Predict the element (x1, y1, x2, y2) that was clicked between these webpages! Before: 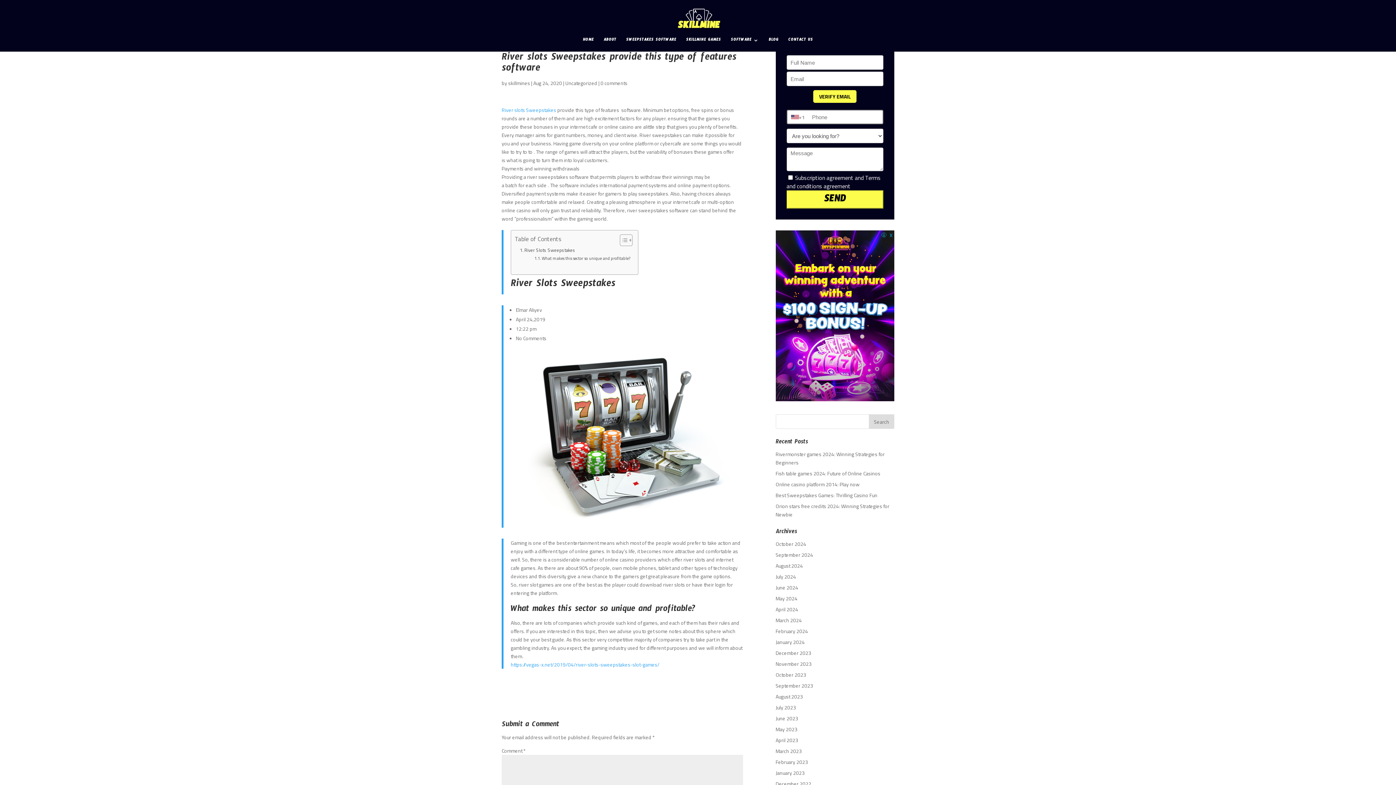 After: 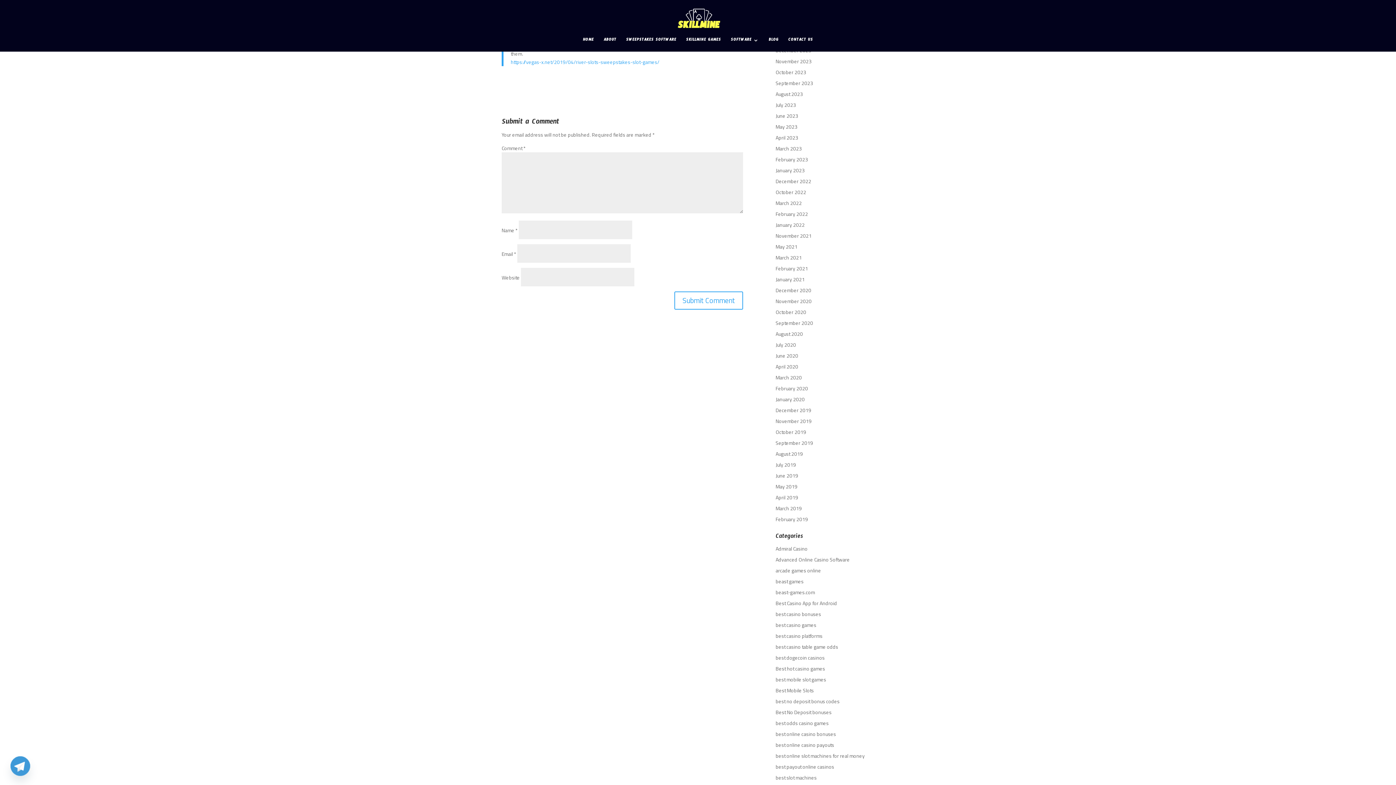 Action: bbox: (534, 255, 630, 261) label: What makes this sector so unique and profitable?